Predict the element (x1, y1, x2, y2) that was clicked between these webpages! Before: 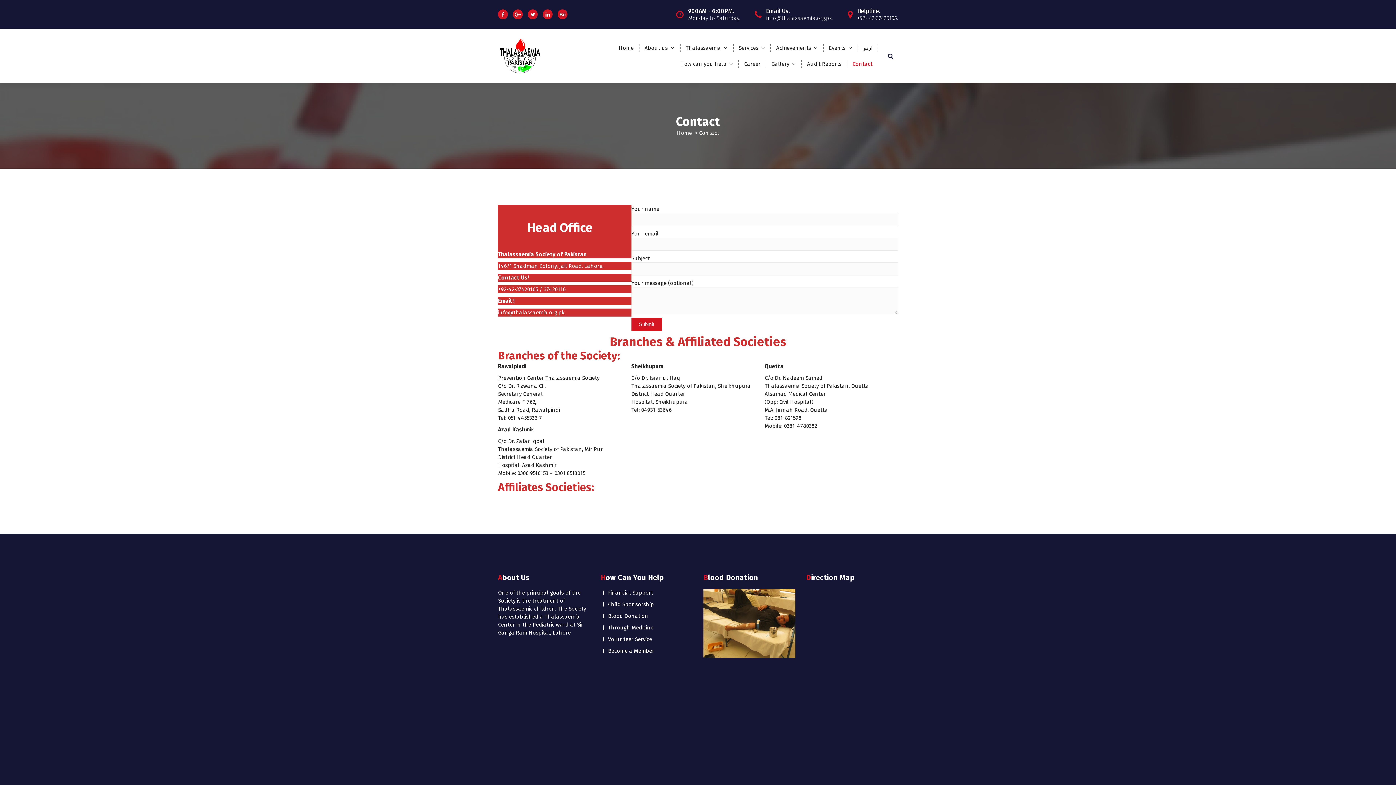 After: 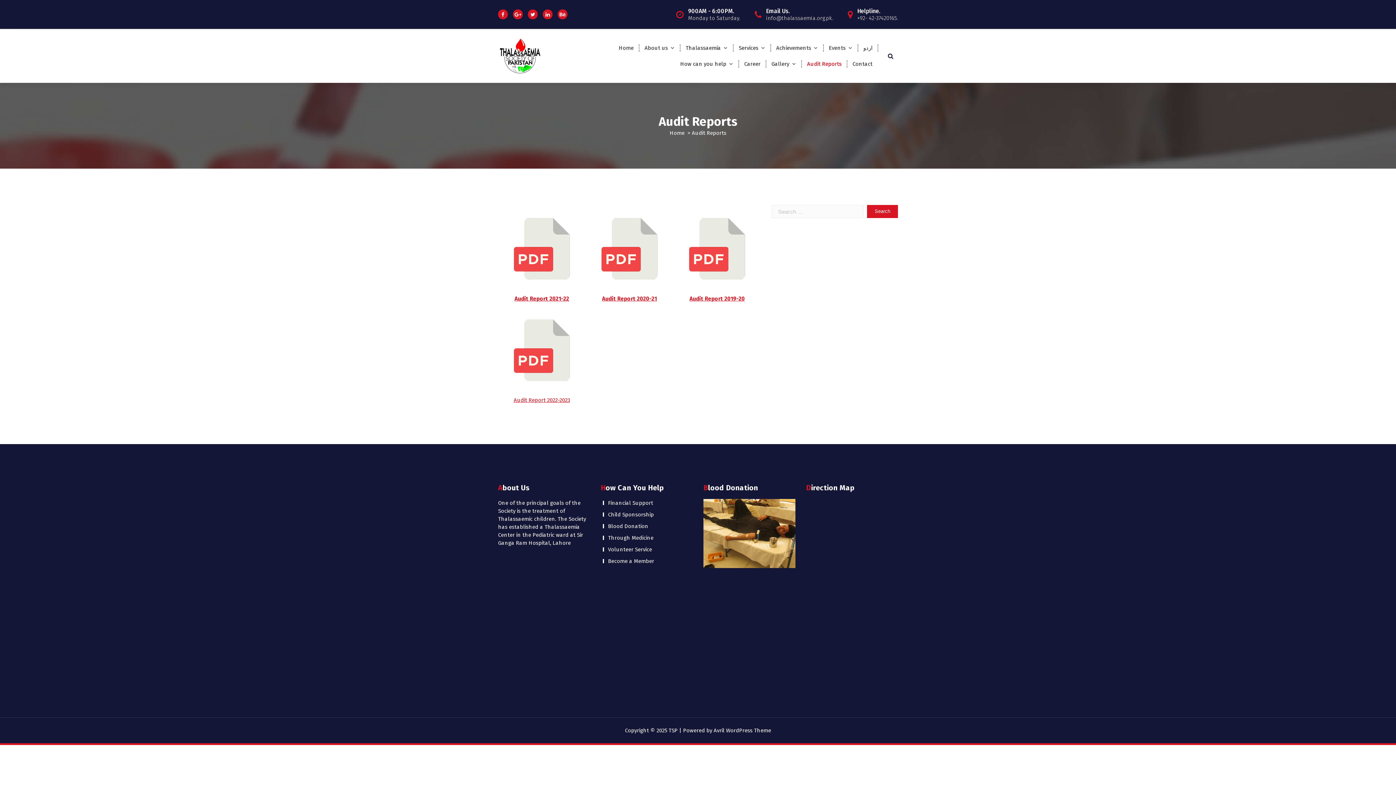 Action: label: Audit Reports bbox: (801, 56, 847, 72)